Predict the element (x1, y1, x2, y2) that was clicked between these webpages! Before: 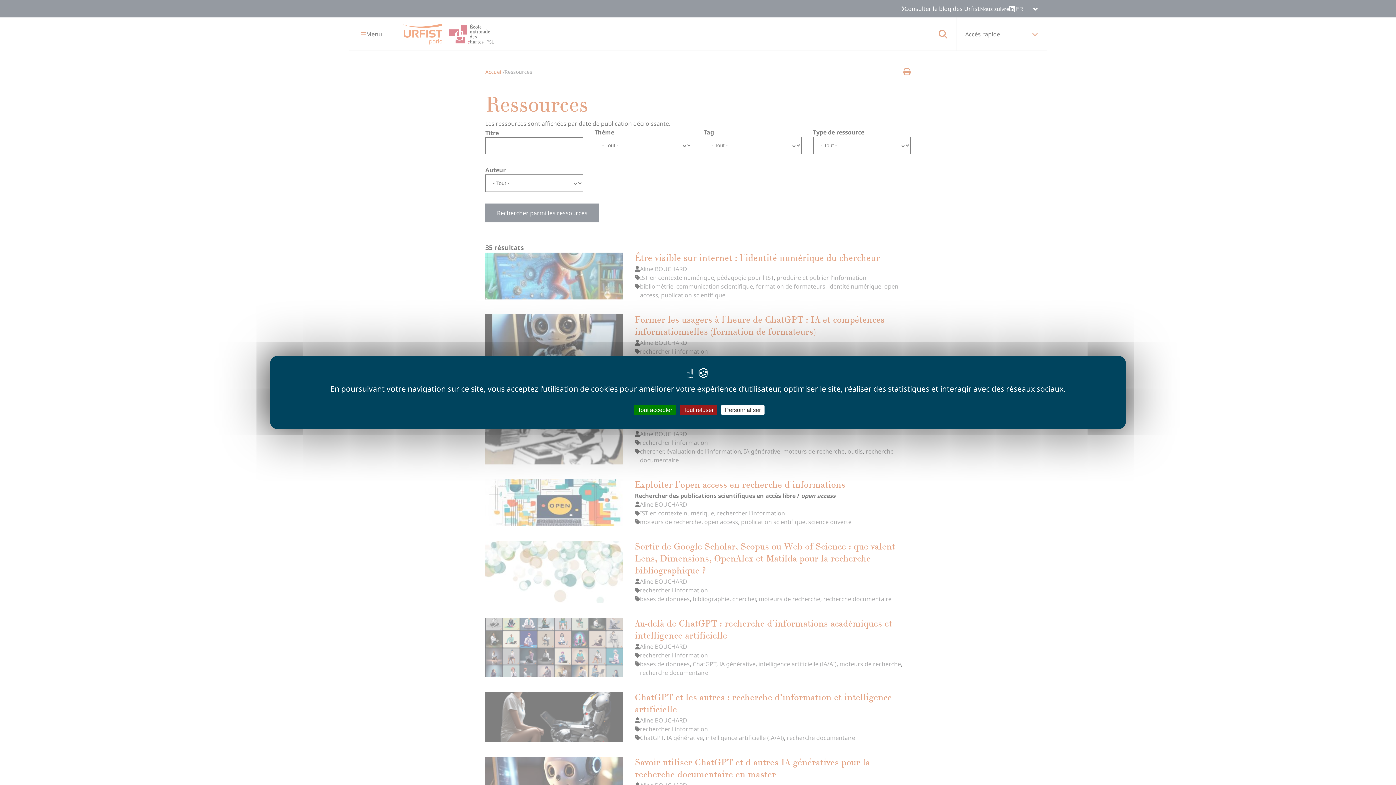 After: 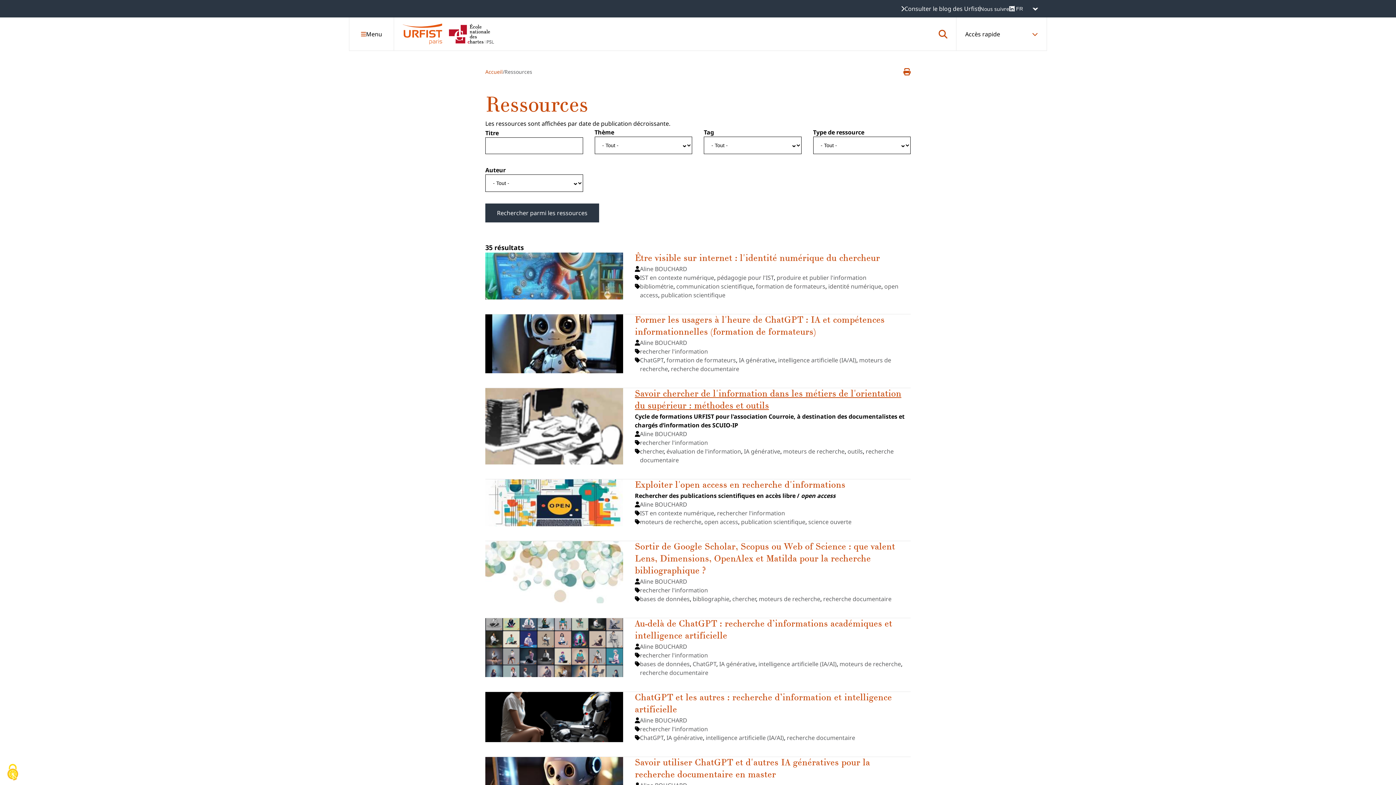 Action: bbox: (680, 404, 717, 415) label: Tout refuser